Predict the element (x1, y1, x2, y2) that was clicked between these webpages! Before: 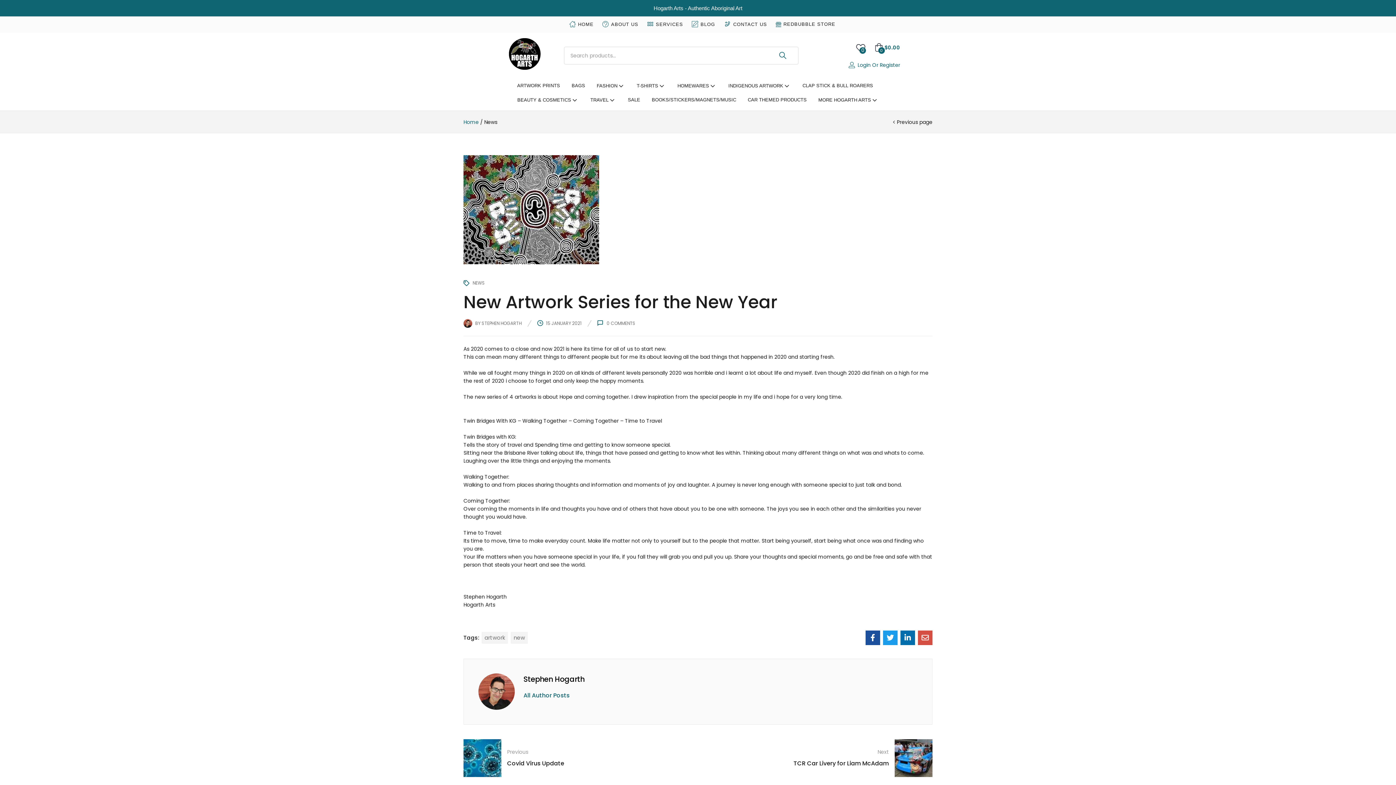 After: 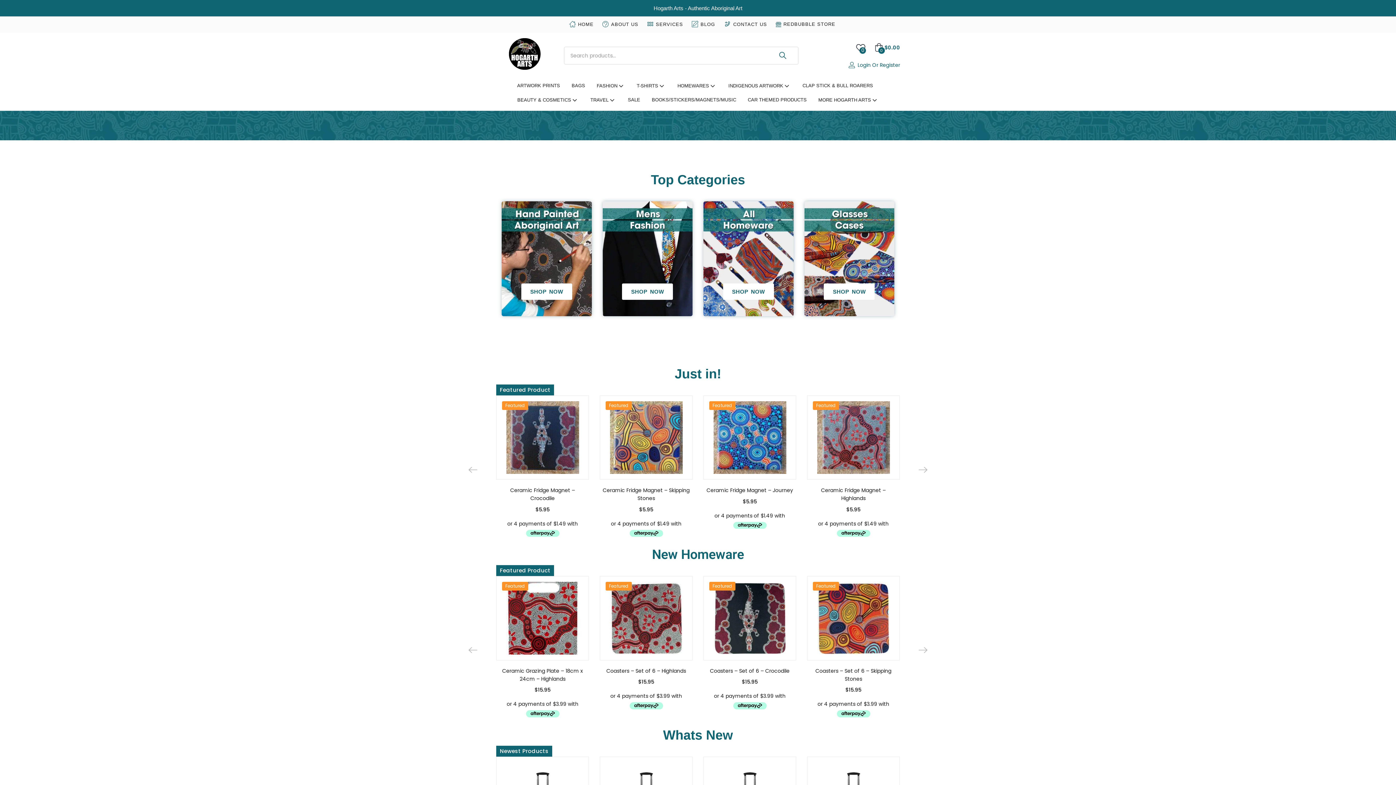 Action: bbox: (463, 118, 478, 125) label: Home